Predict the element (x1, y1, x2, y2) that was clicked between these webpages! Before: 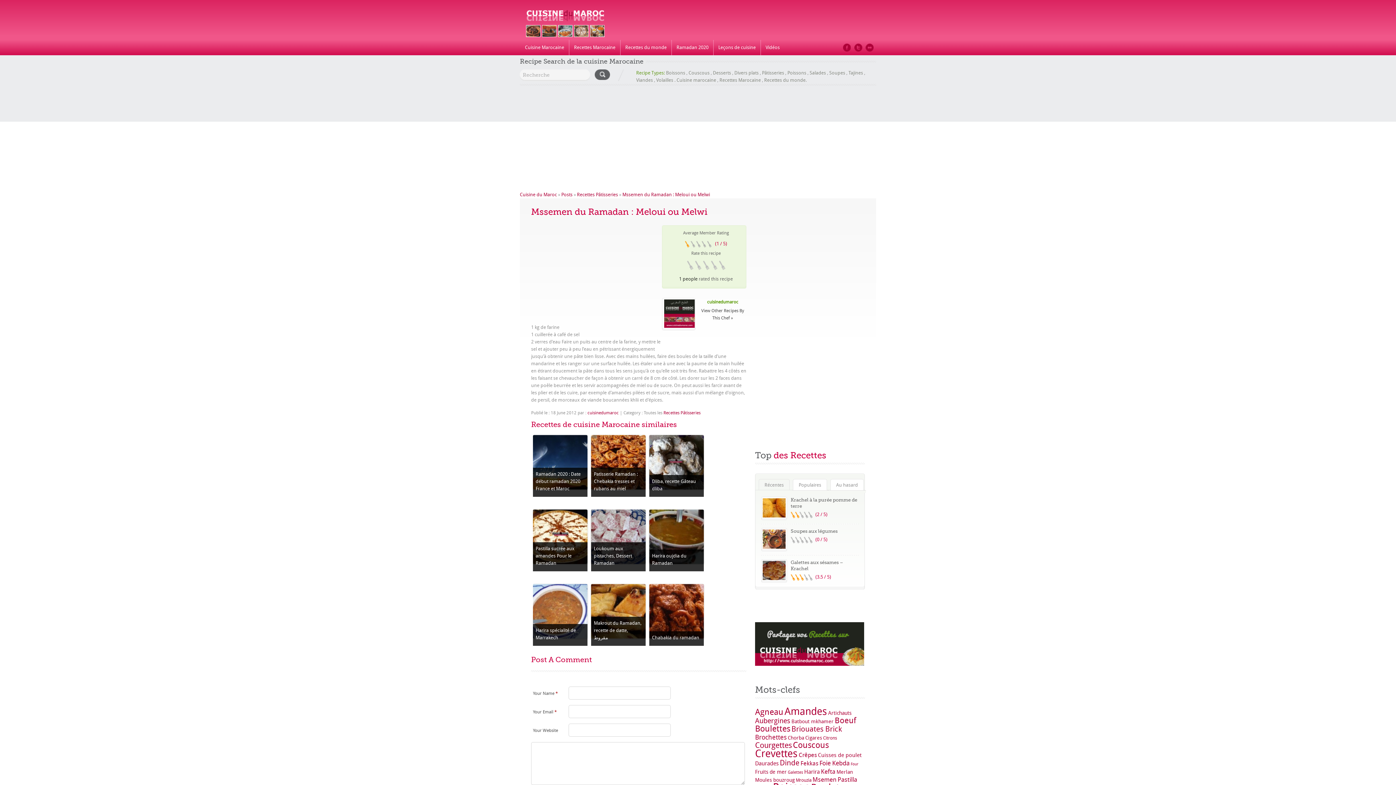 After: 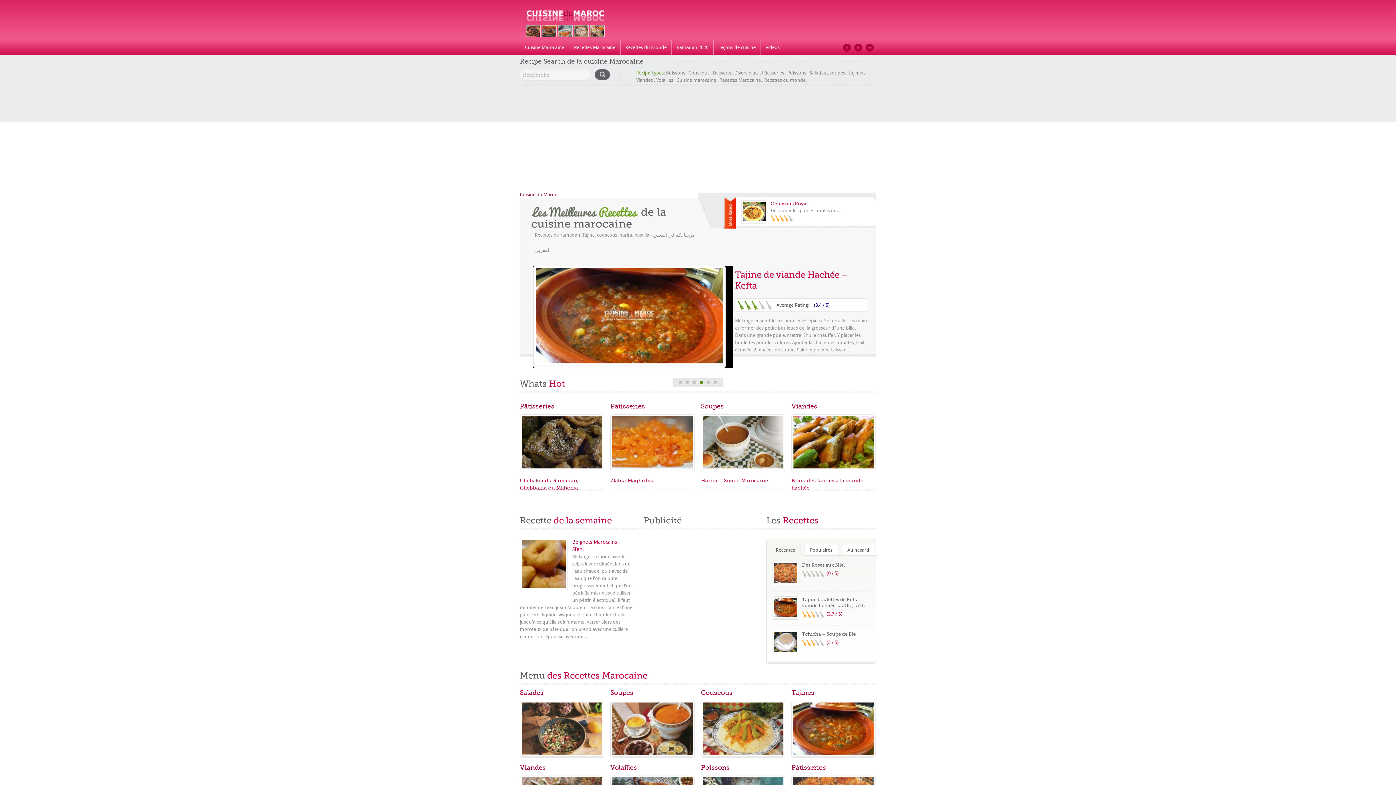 Action: label: Aubergines (25 items) bbox: (755, 717, 790, 725)